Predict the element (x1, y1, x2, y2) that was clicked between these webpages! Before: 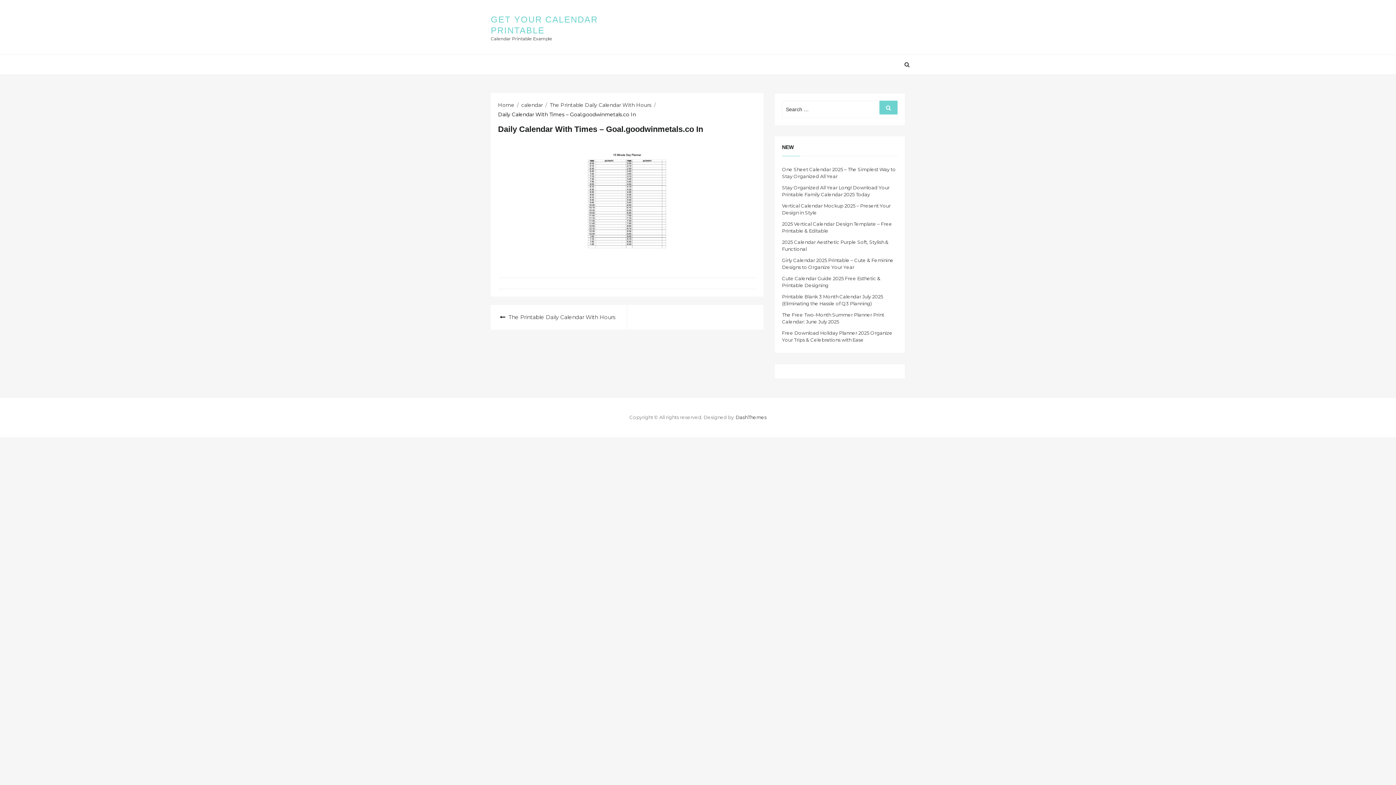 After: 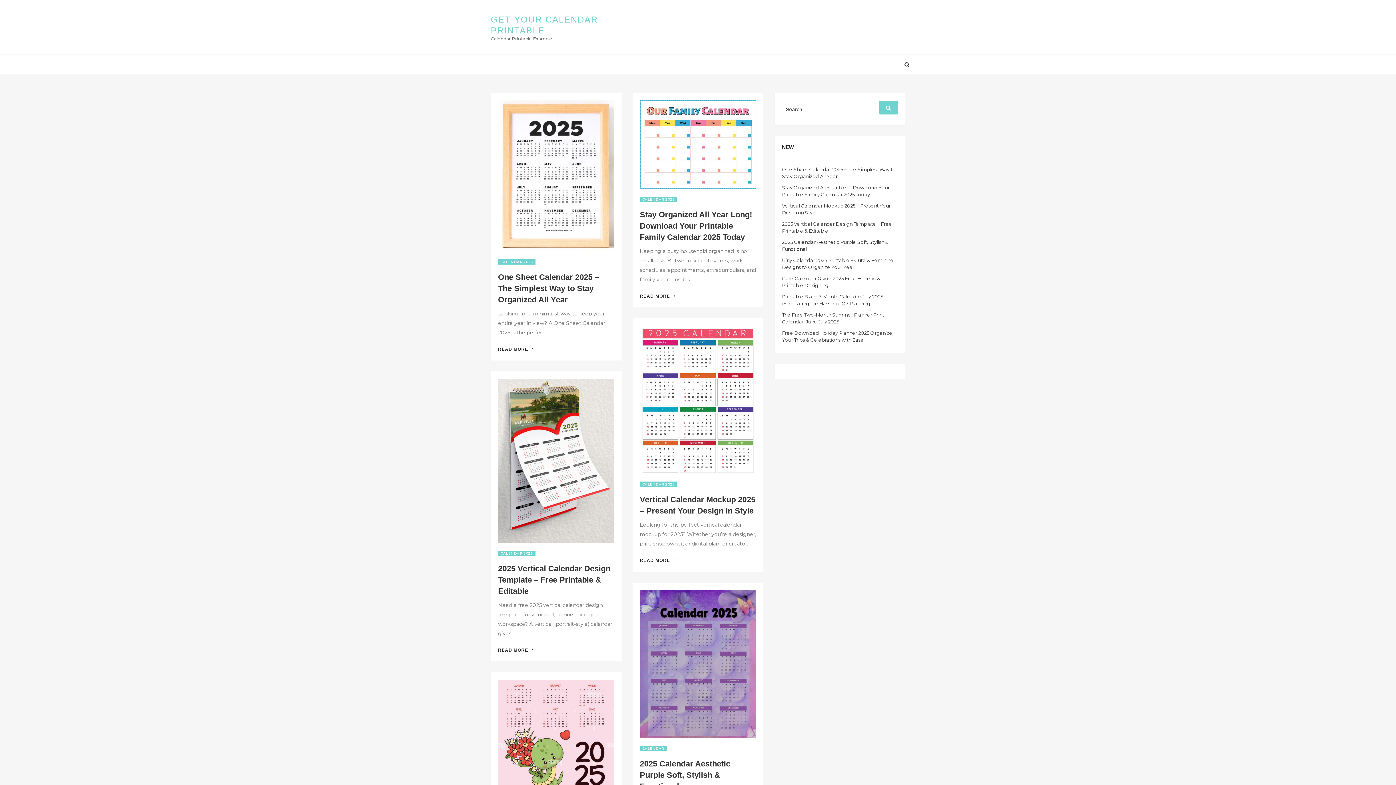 Action: label: Home bbox: (498, 101, 514, 108)